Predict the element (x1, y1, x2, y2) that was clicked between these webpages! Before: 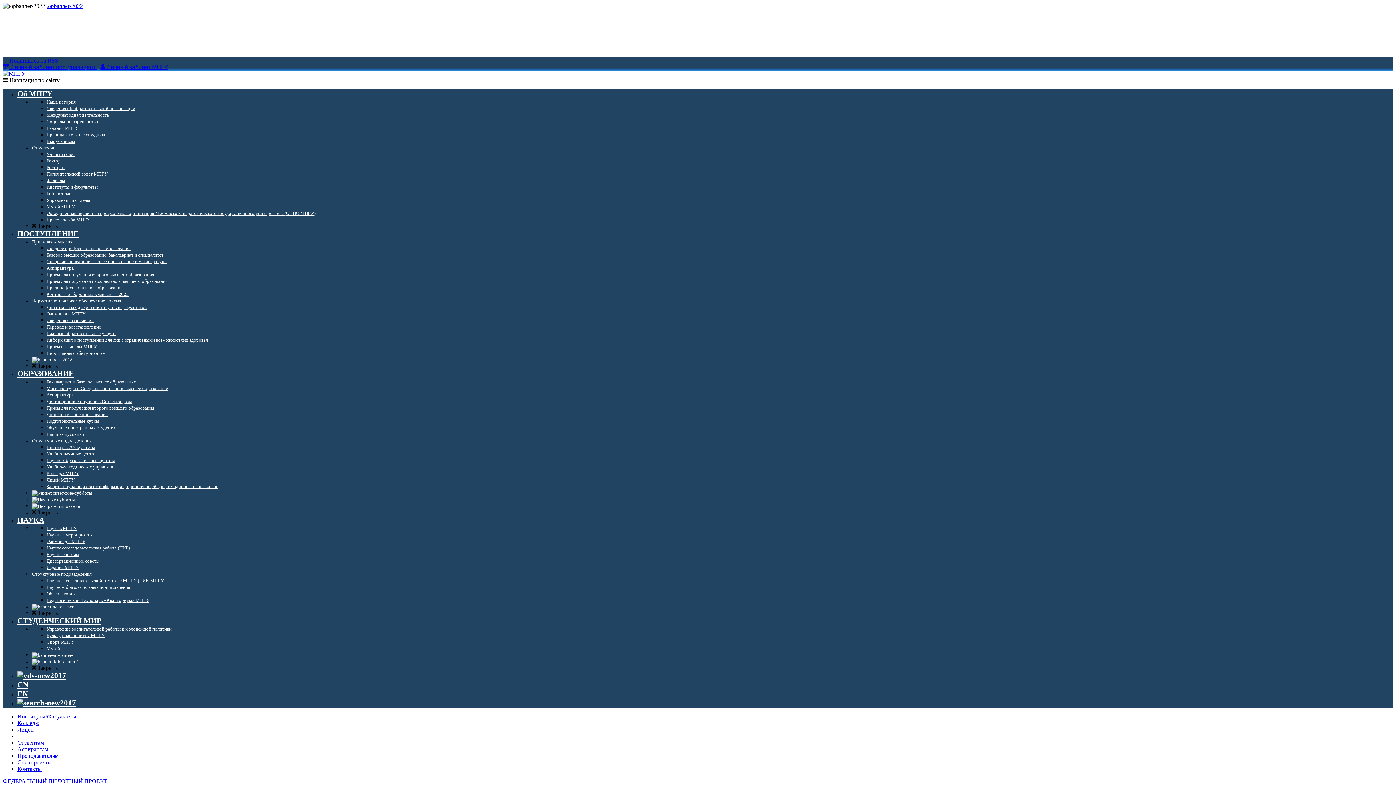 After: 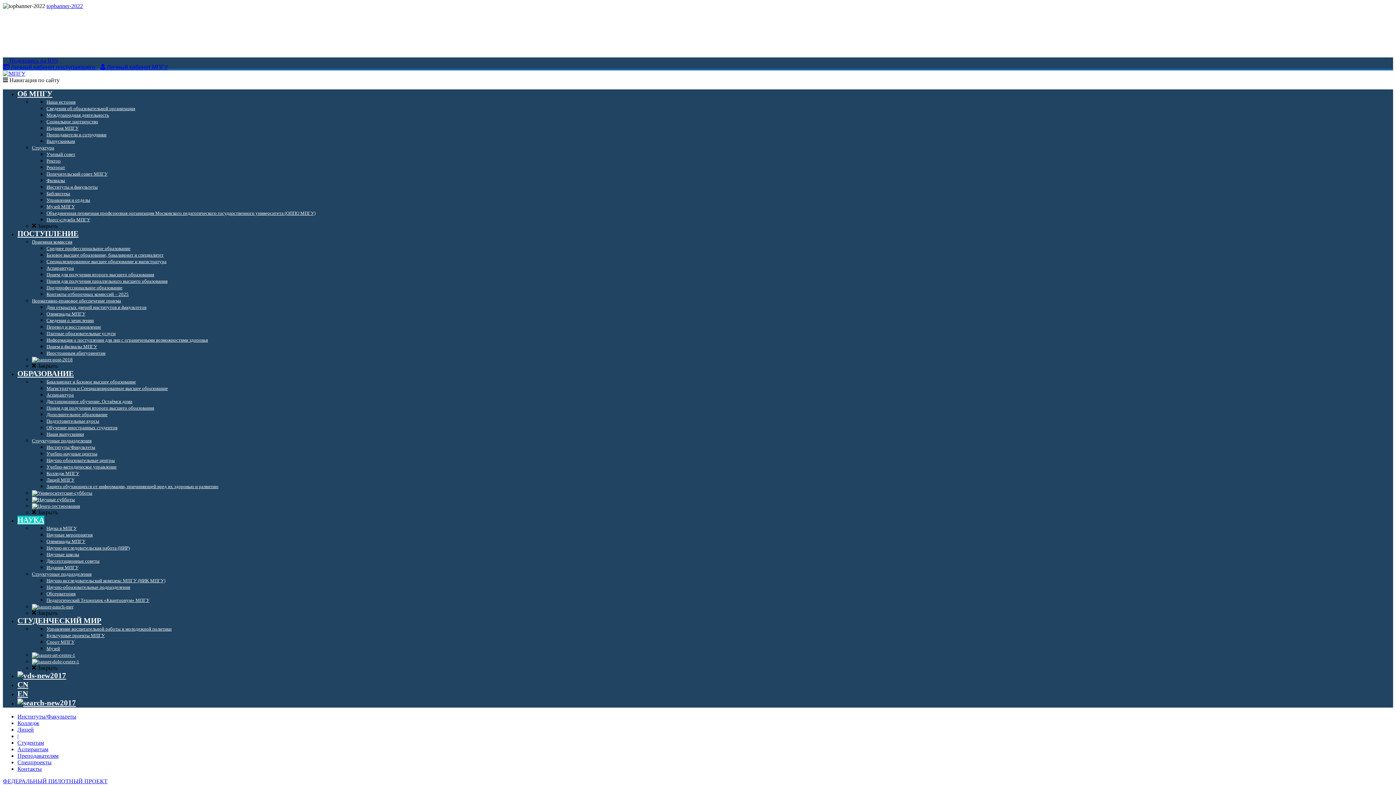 Action: bbox: (32, 571, 91, 577) label: Структурные подразделения